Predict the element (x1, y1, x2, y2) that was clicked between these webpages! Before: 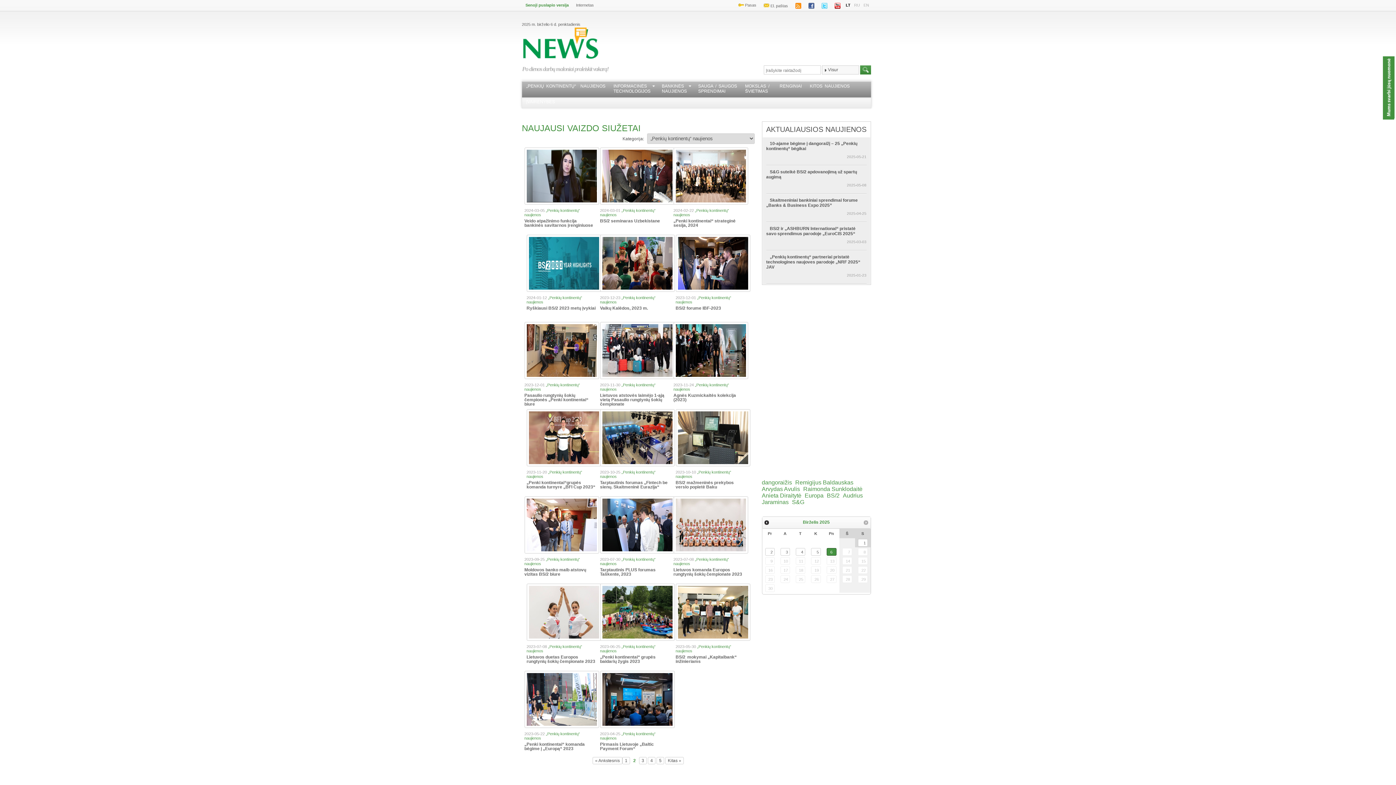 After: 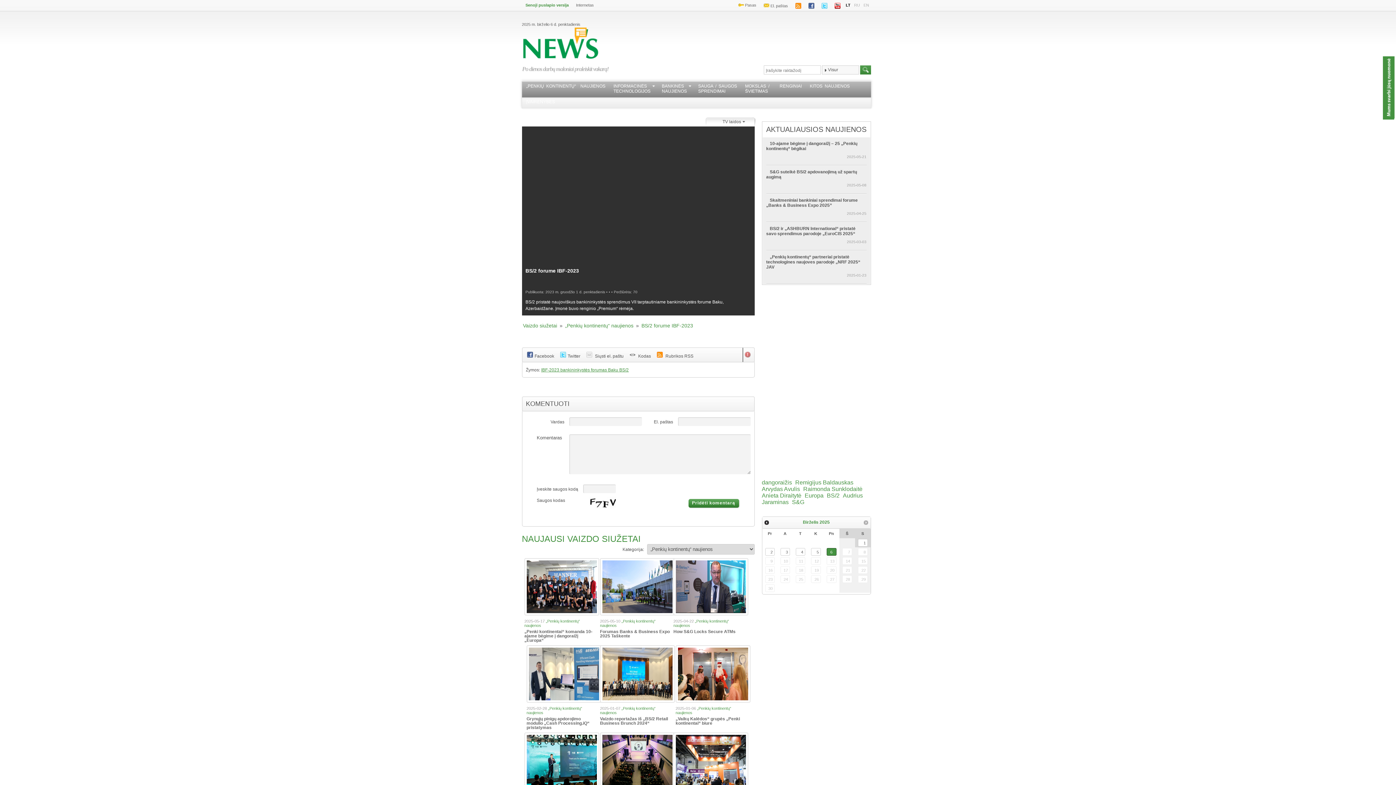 Action: label: BS/2 forume IBF-2023 bbox: (675, 305, 721, 310)